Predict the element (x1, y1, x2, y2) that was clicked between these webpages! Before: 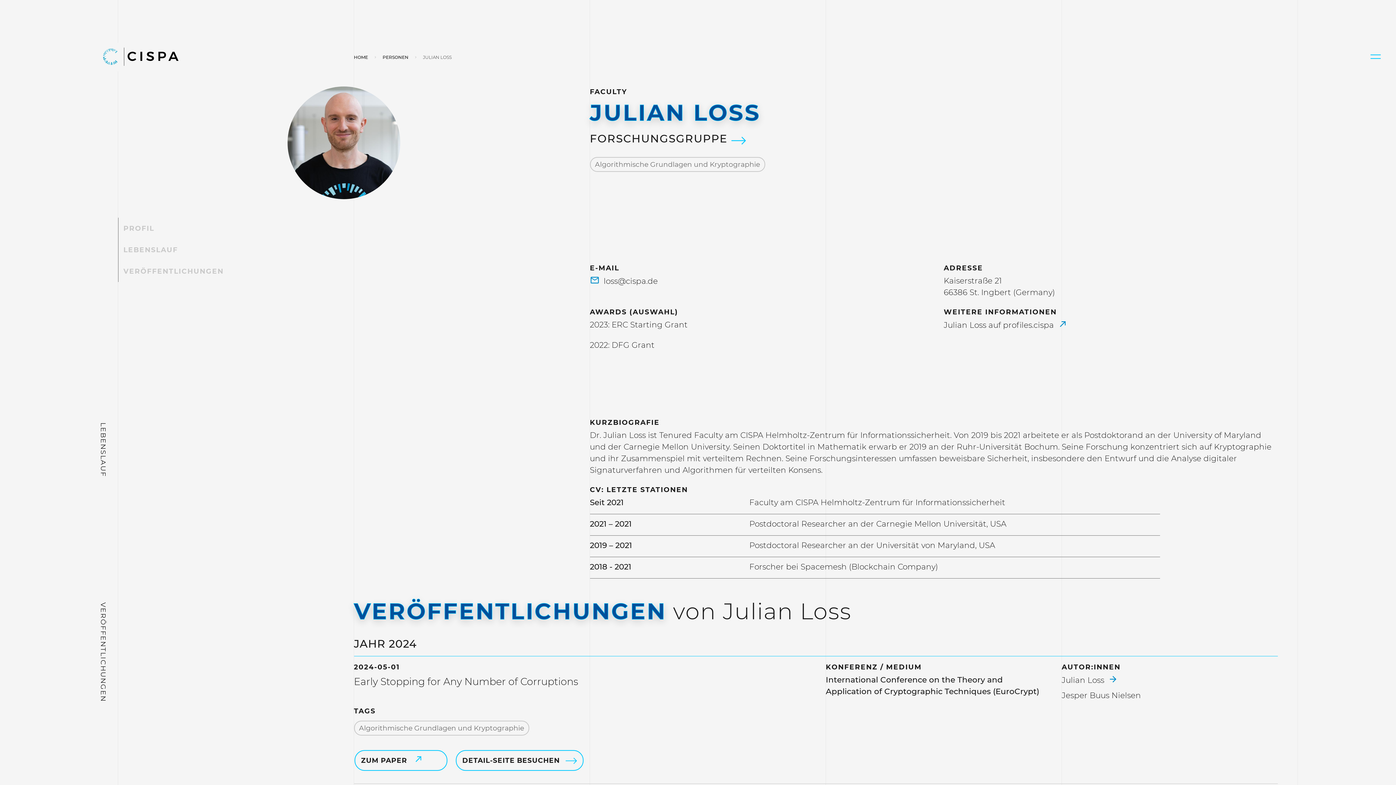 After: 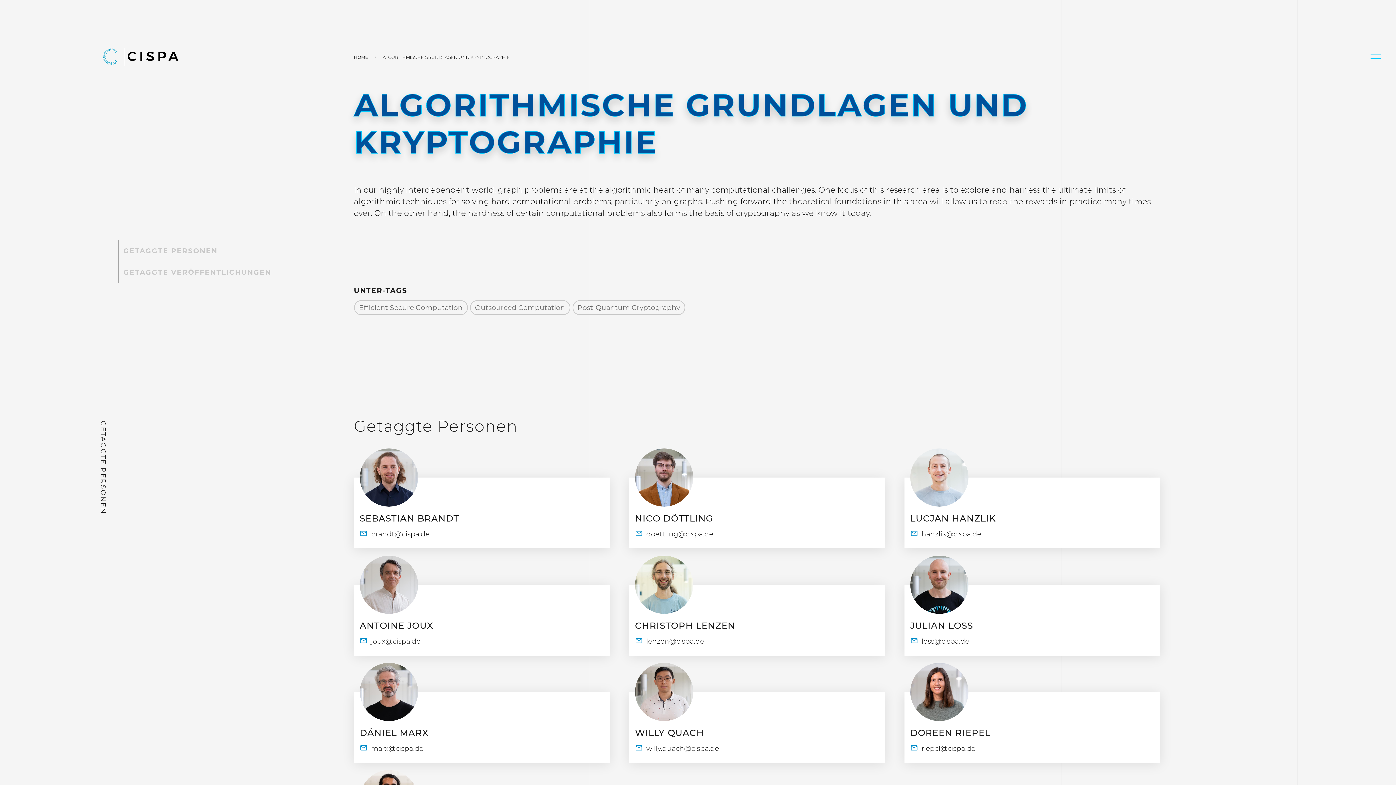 Action: label: Algorithmische Grundlagen und Kryptographie bbox: (590, 156, 765, 171)